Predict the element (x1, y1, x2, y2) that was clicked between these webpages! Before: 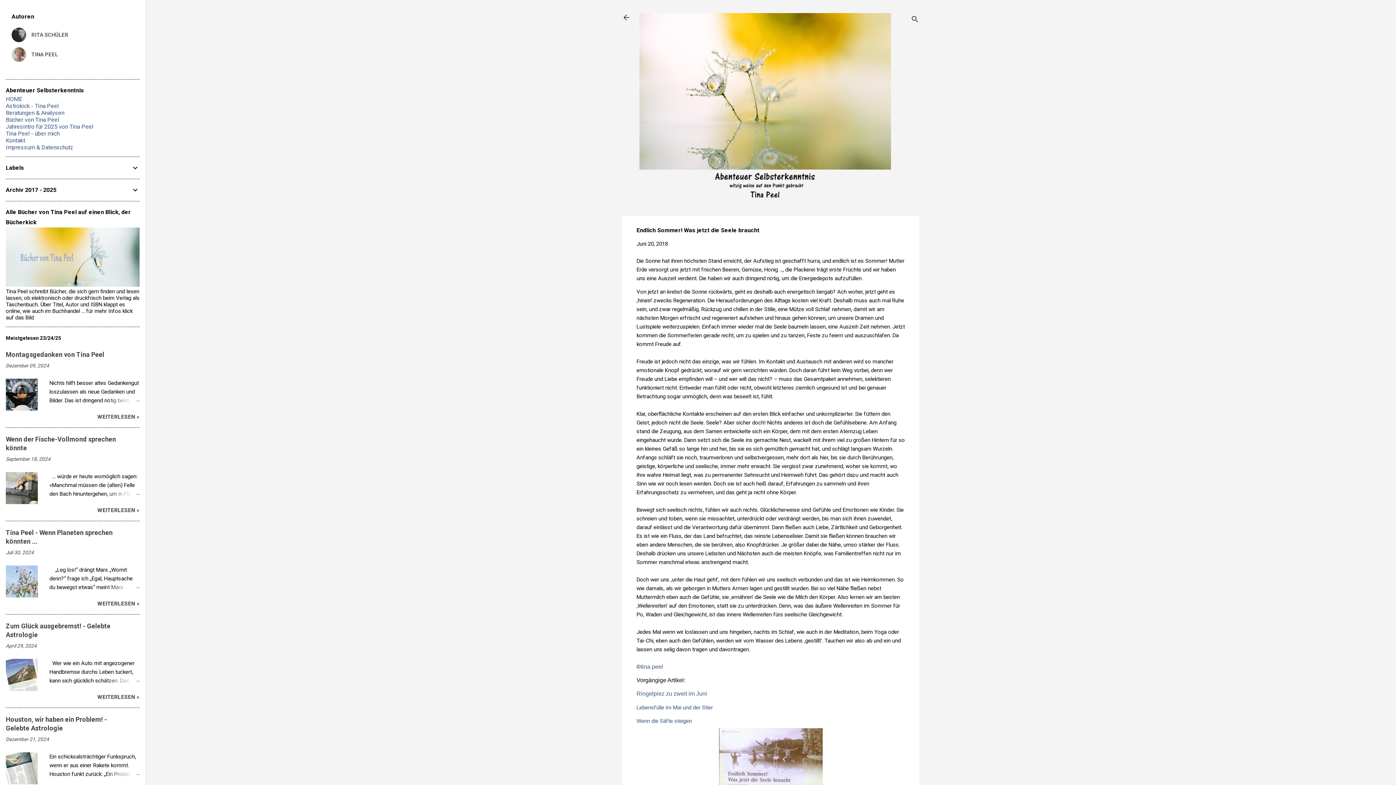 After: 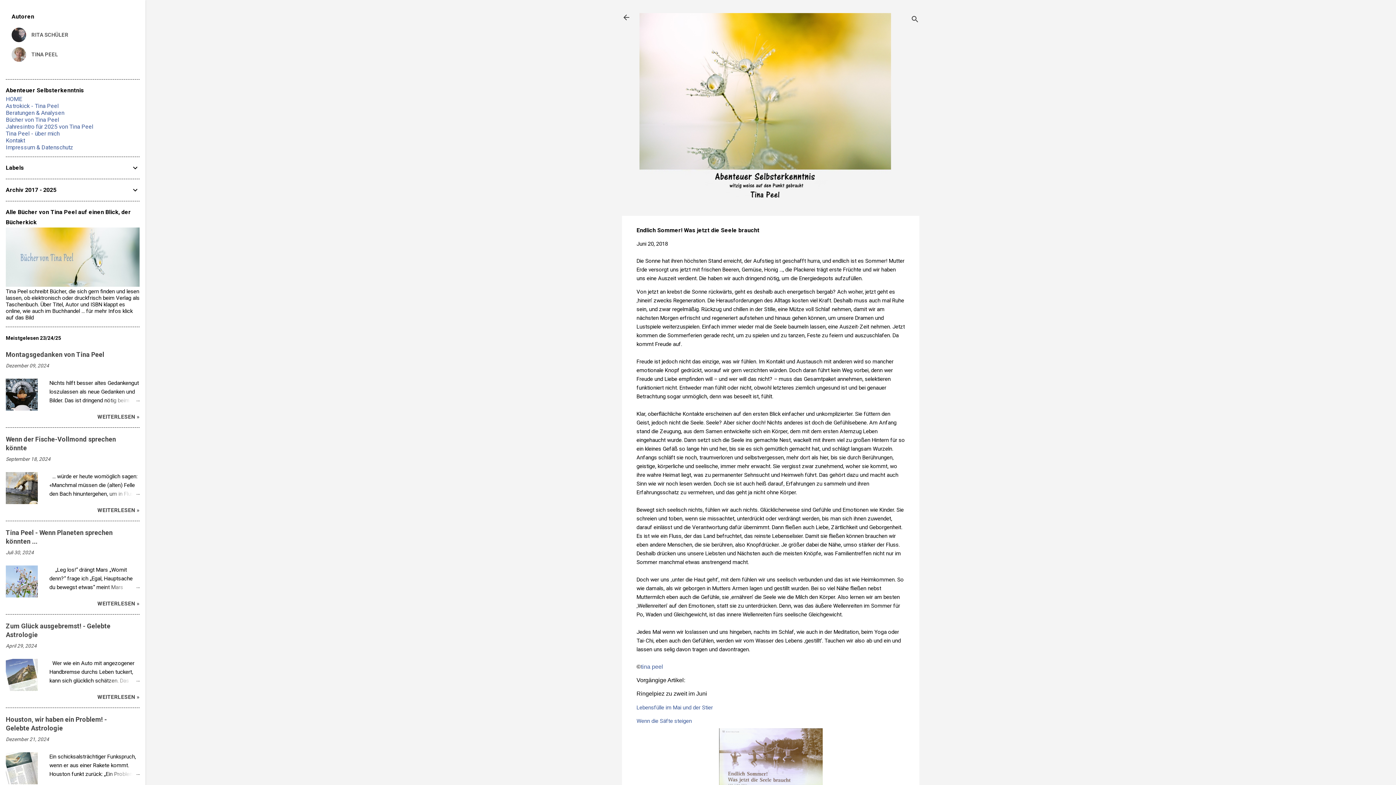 Action: bbox: (636, 691, 707, 697) label: Ringelpiez zu zweit im Juni